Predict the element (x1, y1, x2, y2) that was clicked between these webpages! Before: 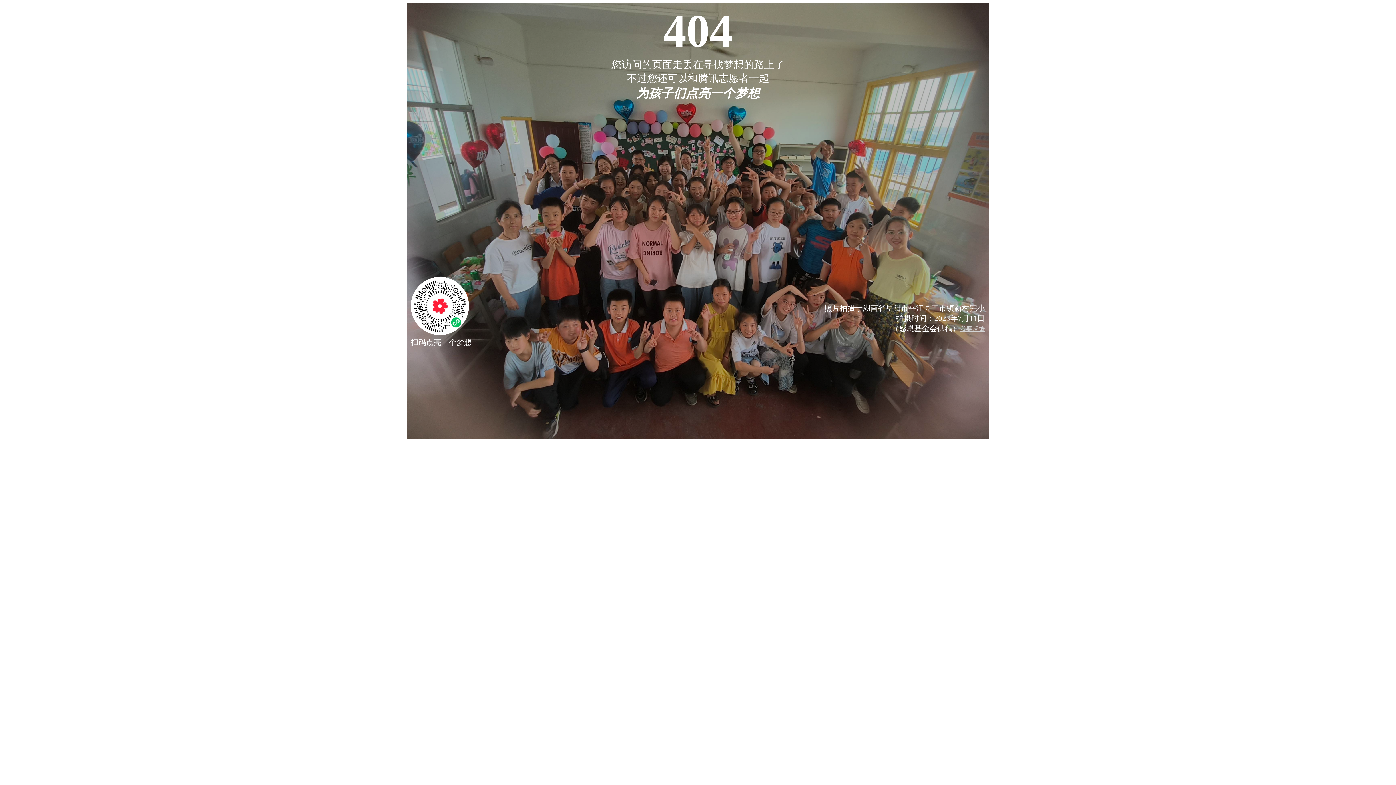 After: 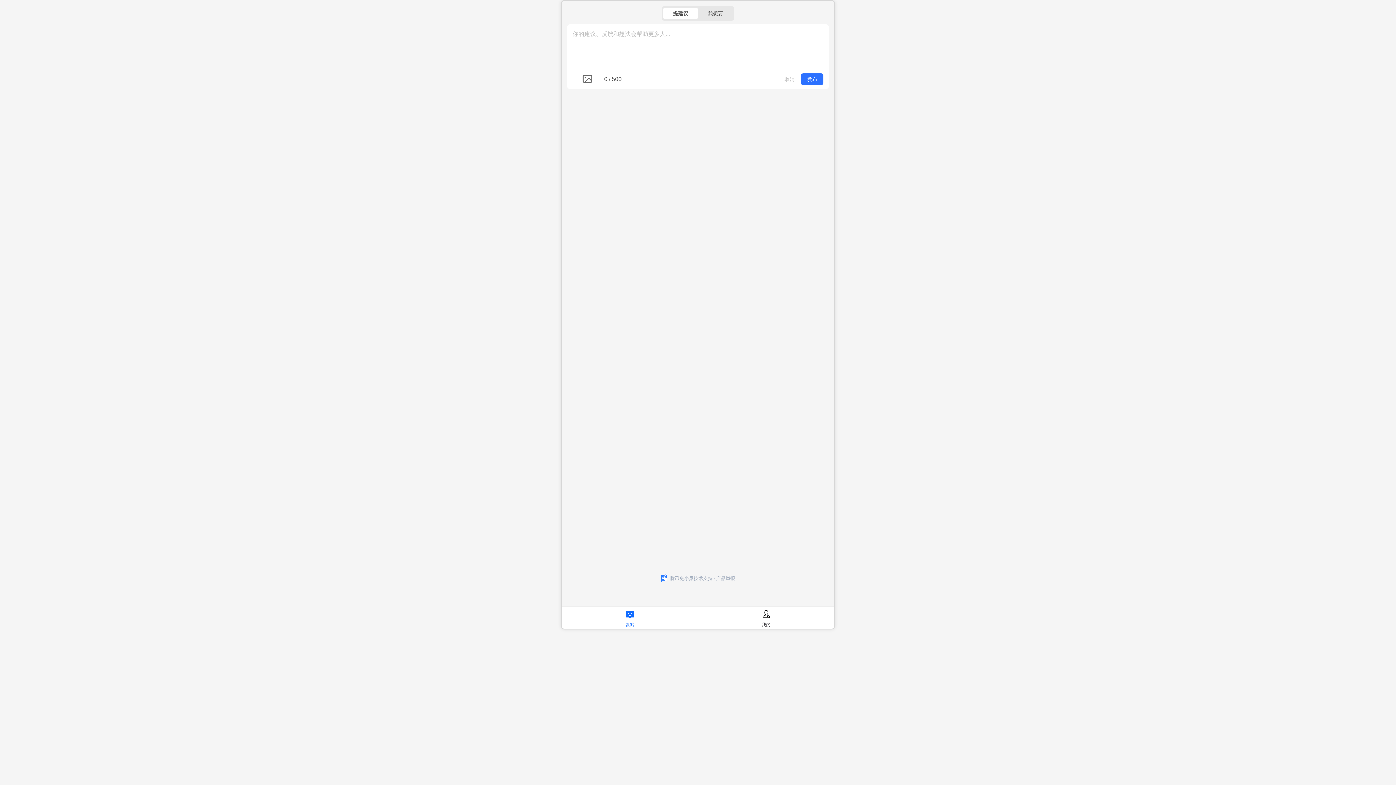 Action: bbox: (960, 325, 985, 332) label: 我要反馈